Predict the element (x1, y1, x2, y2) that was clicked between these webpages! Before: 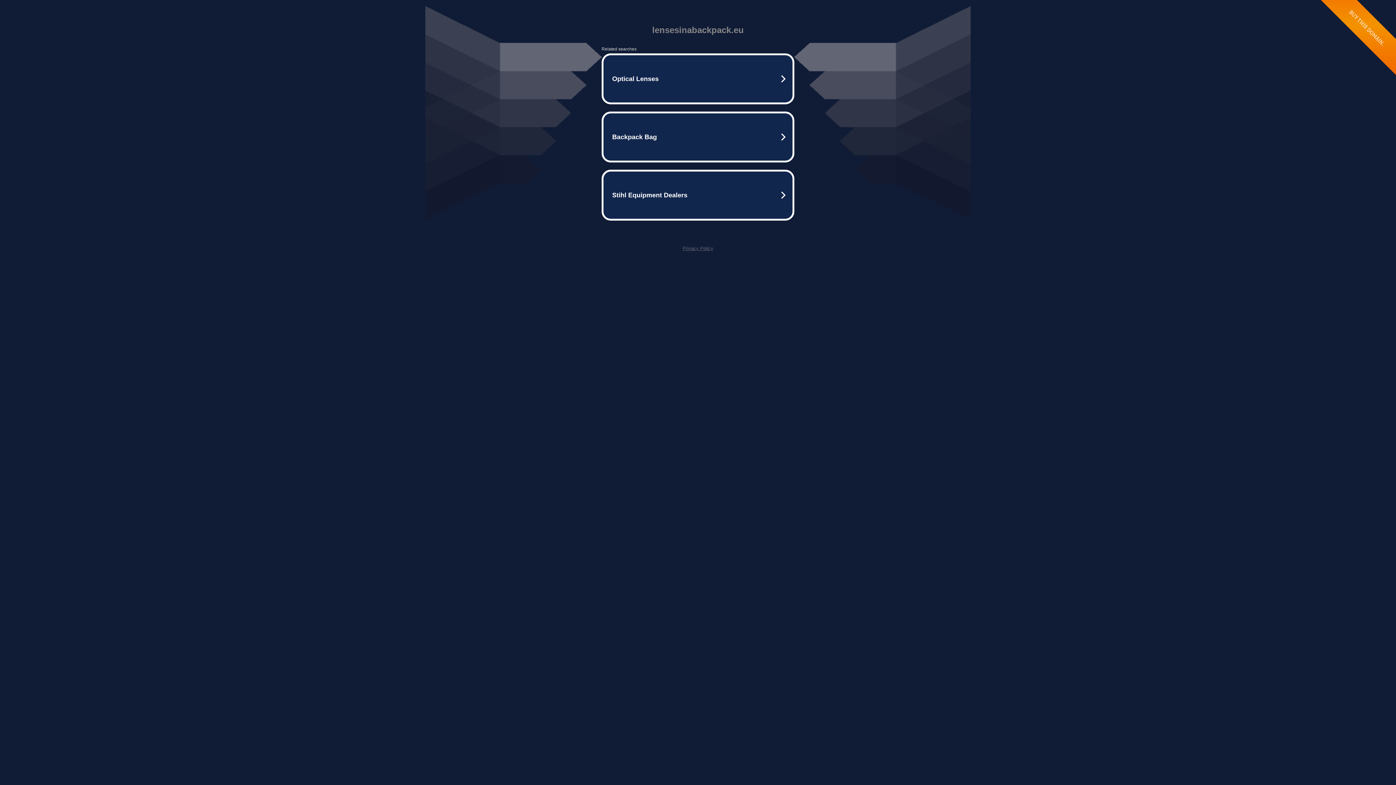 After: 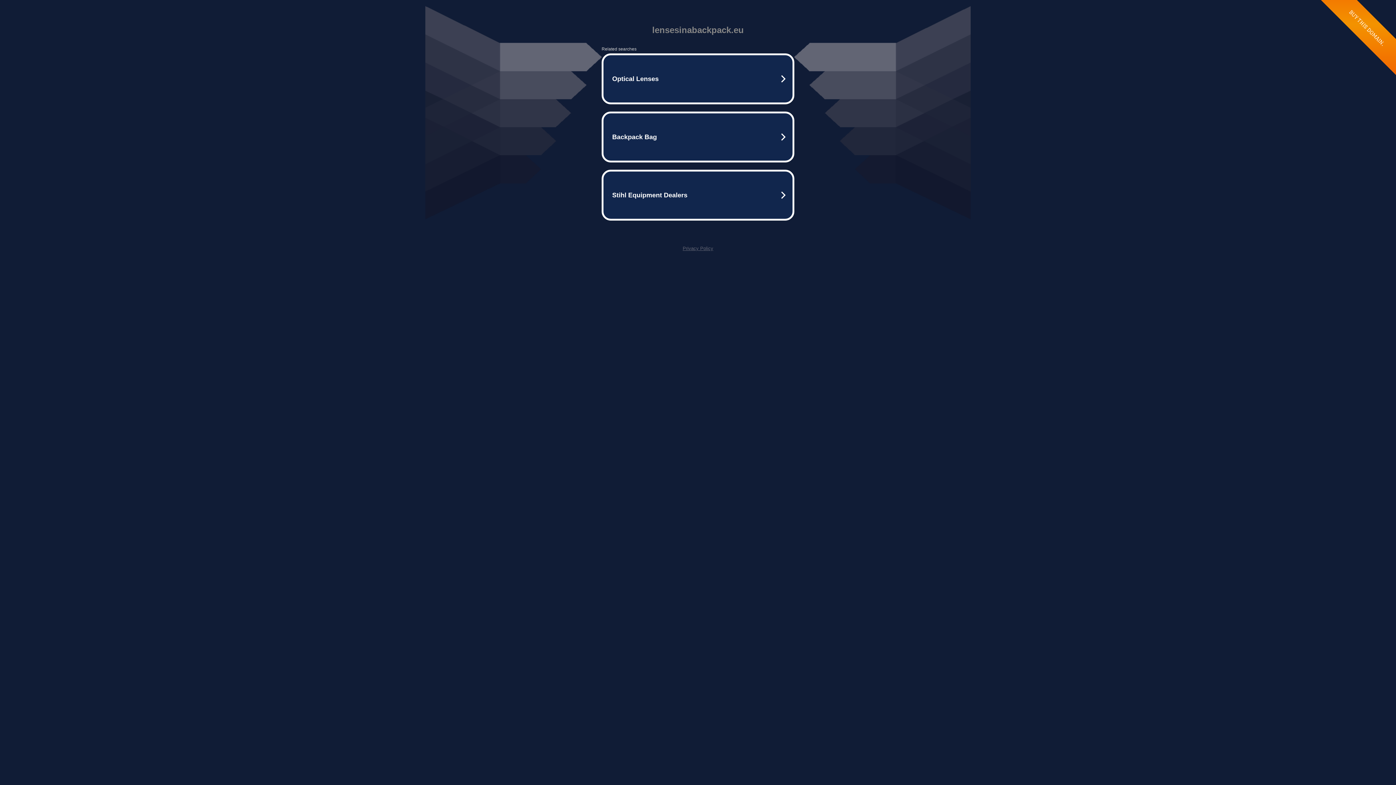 Action: bbox: (682, 245, 713, 251) label: Privacy Policy